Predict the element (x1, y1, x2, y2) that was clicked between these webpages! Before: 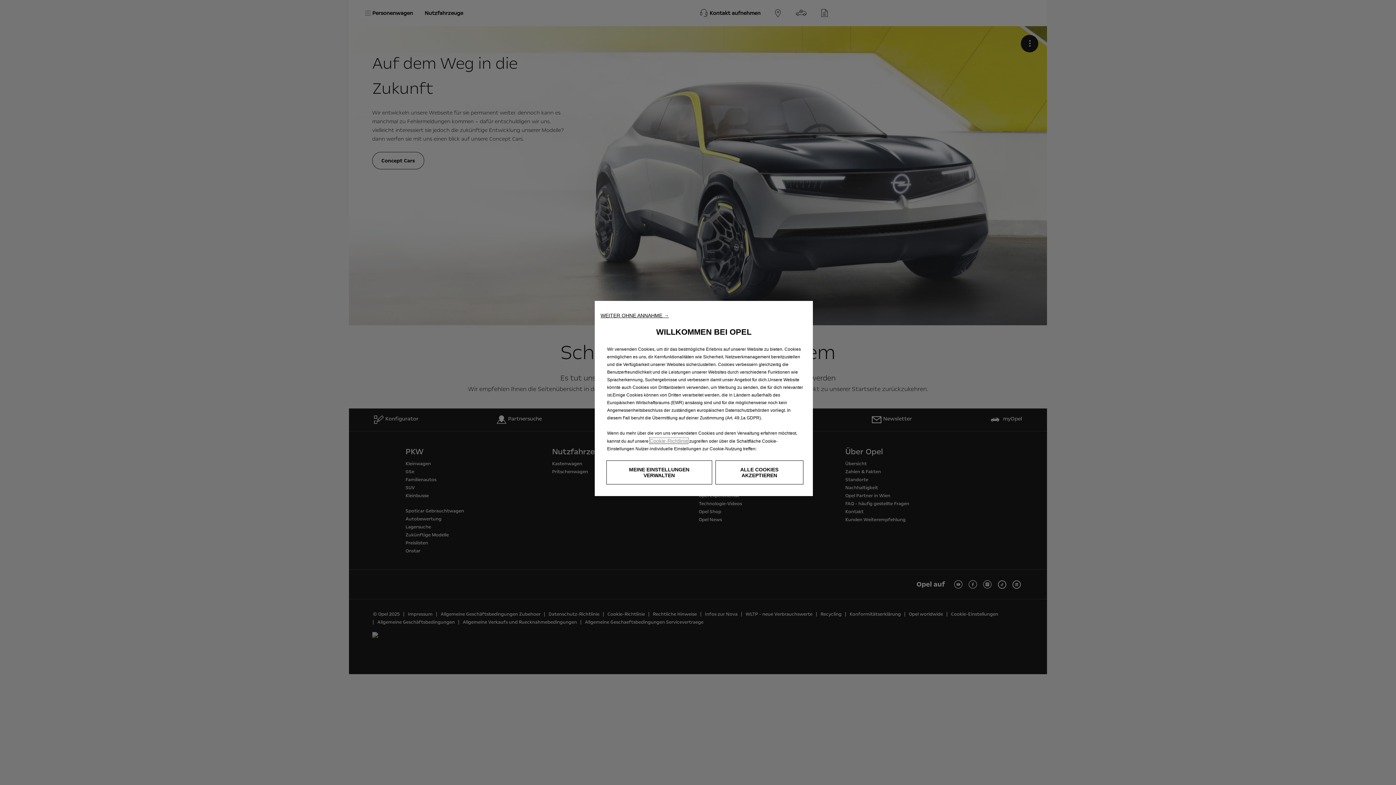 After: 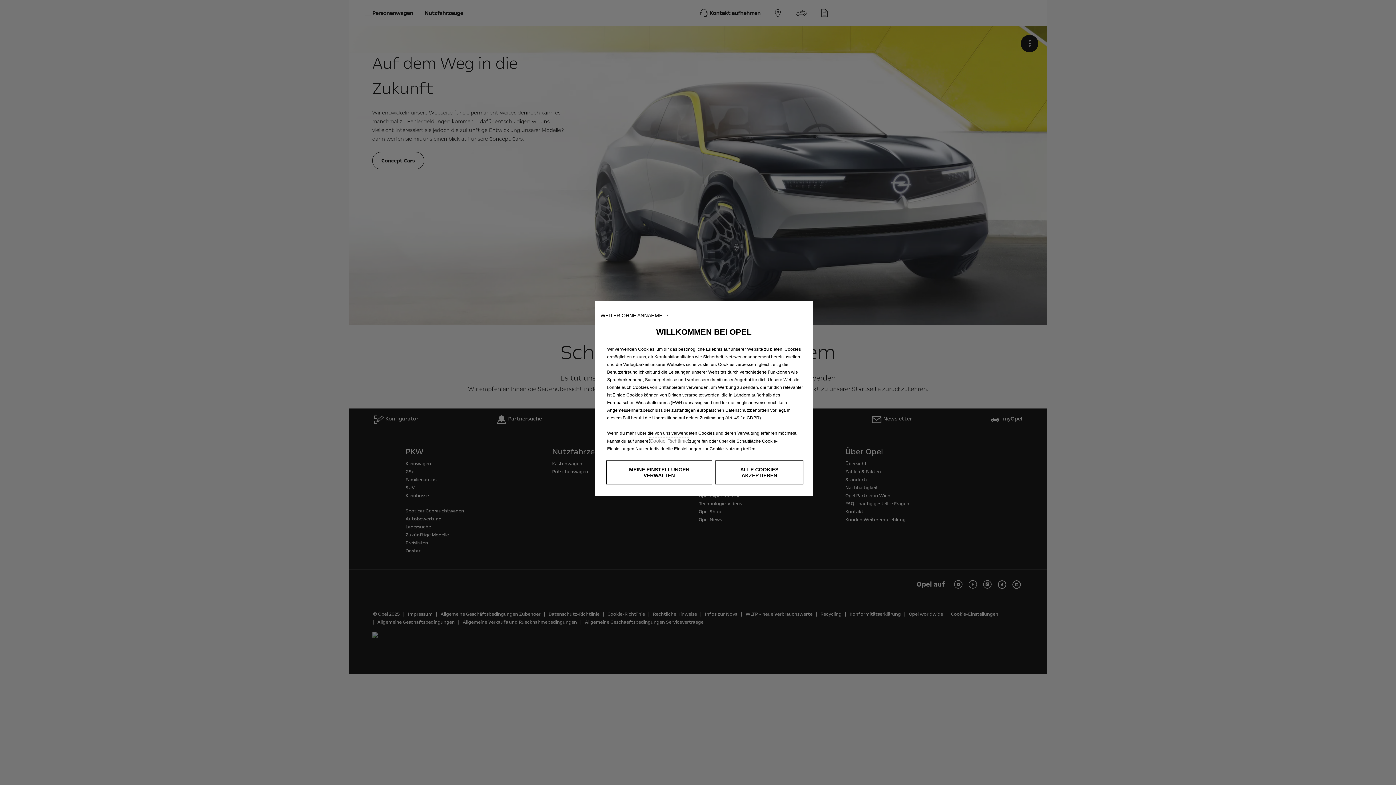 Action: bbox: (649, 438, 688, 444) label: Cookie-Richtlinie